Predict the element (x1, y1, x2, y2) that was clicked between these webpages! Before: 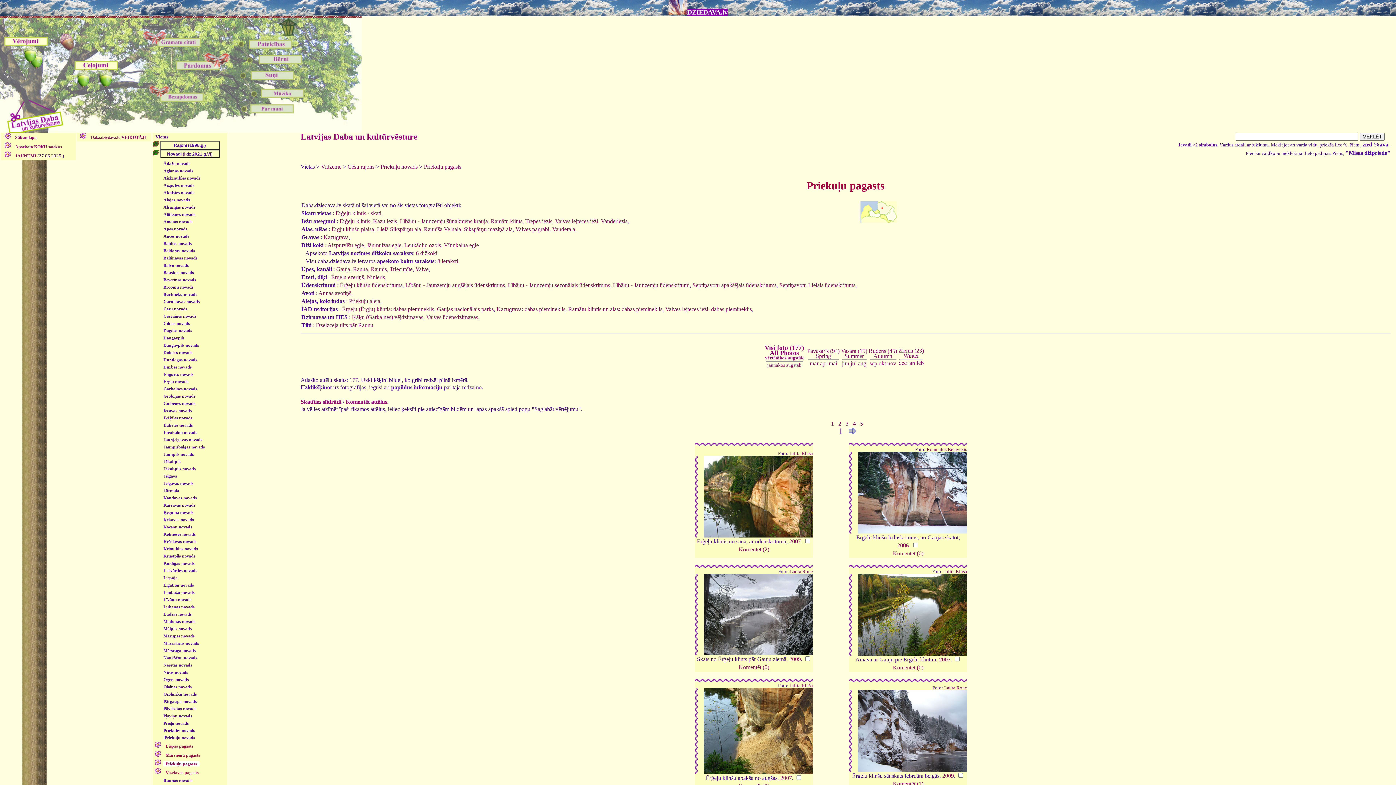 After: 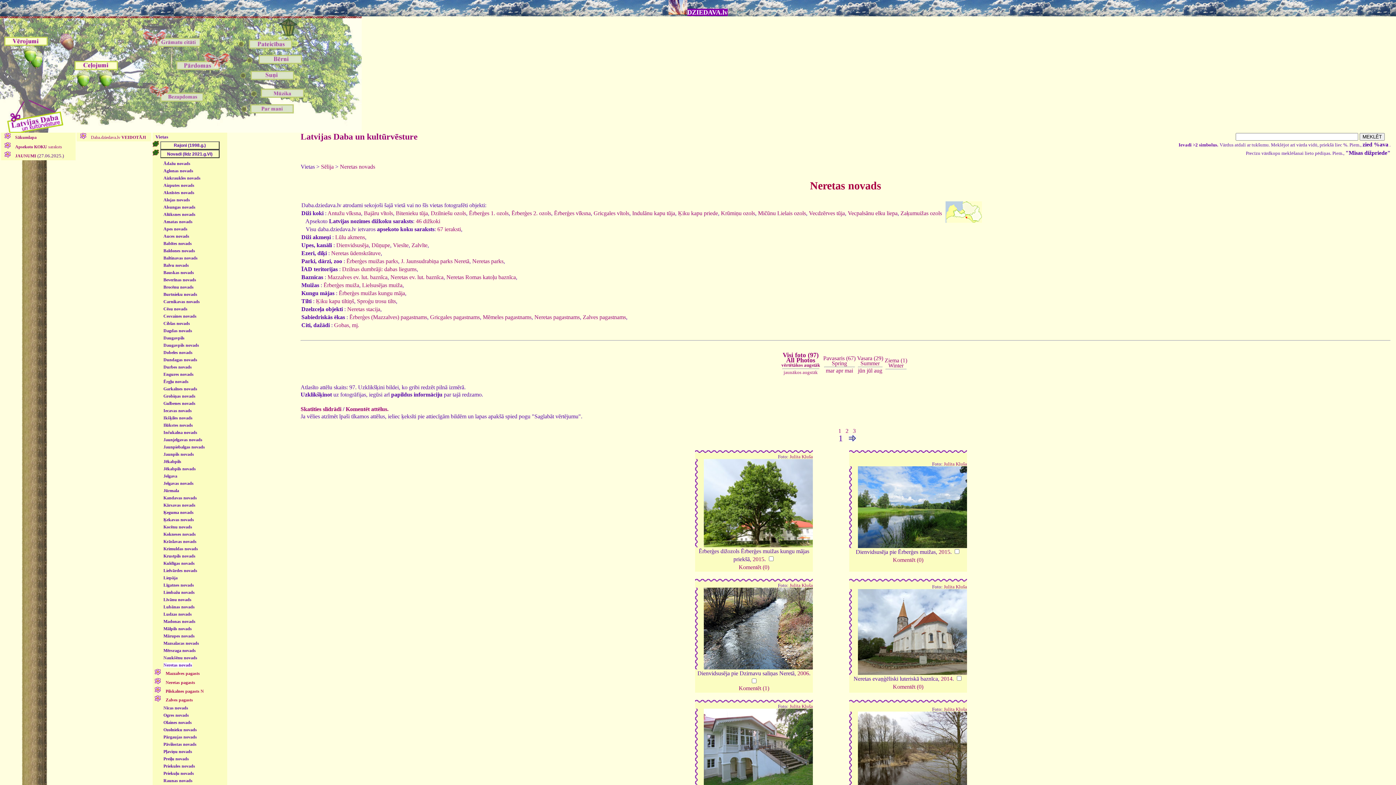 Action: label: Neretas novads bbox: (163, 662, 192, 668)